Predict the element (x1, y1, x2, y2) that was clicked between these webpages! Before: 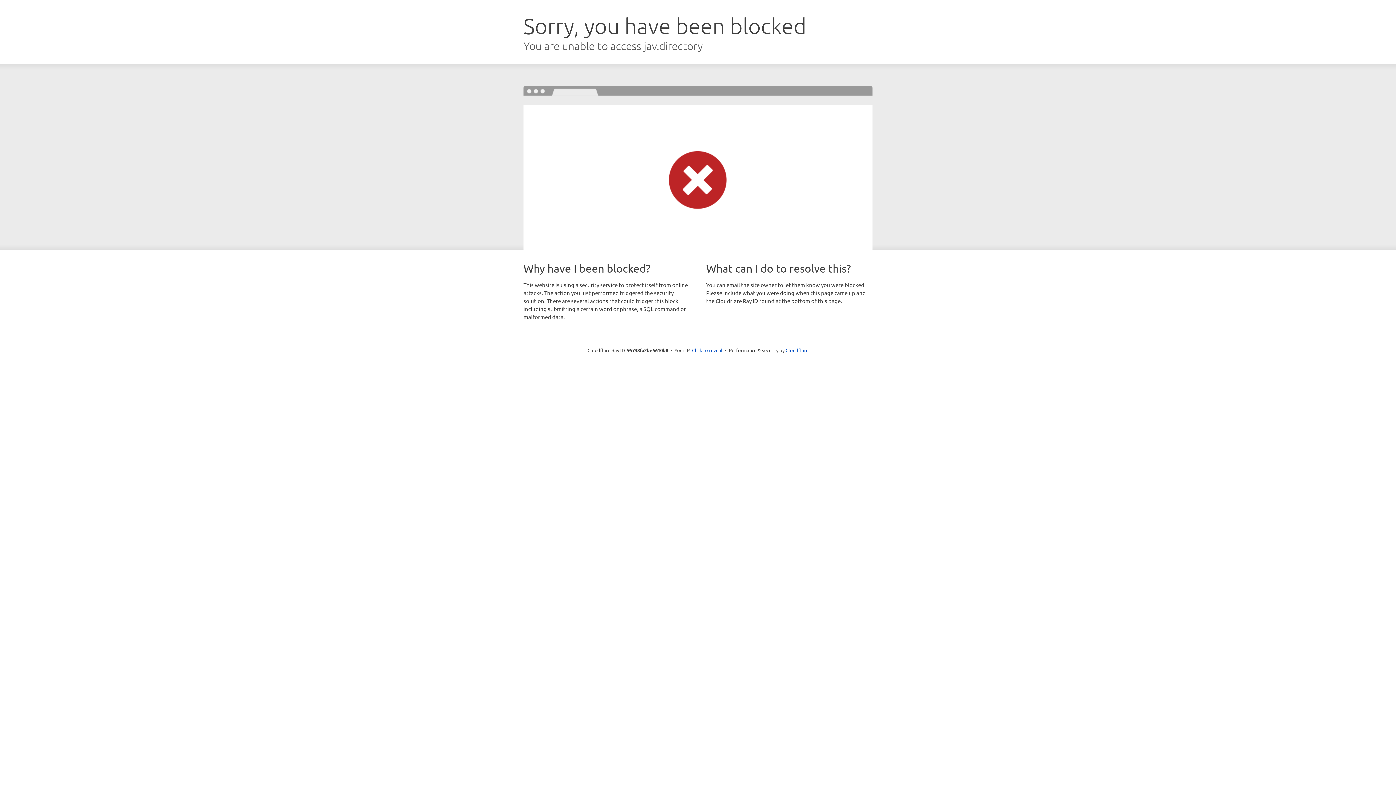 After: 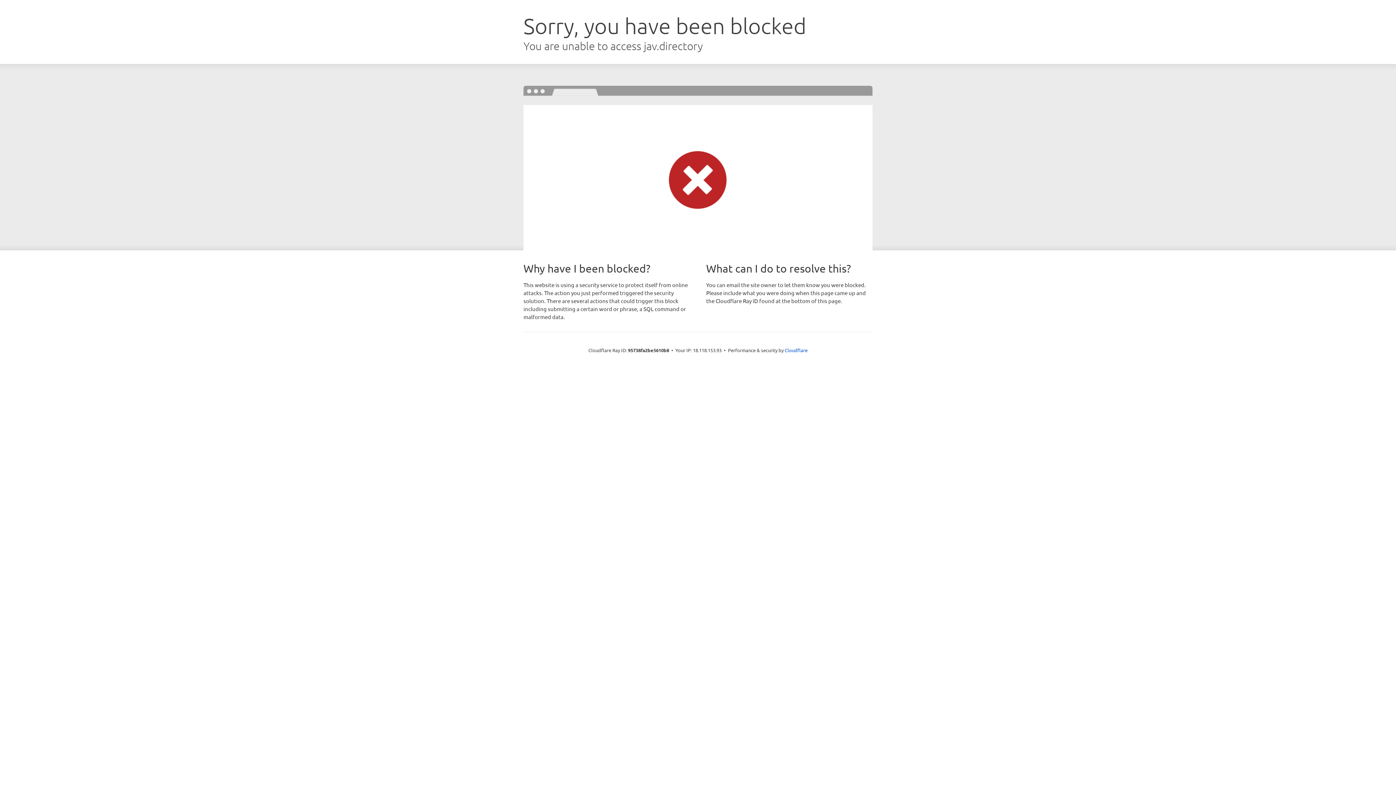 Action: label: Click to reveal bbox: (692, 346, 722, 353)